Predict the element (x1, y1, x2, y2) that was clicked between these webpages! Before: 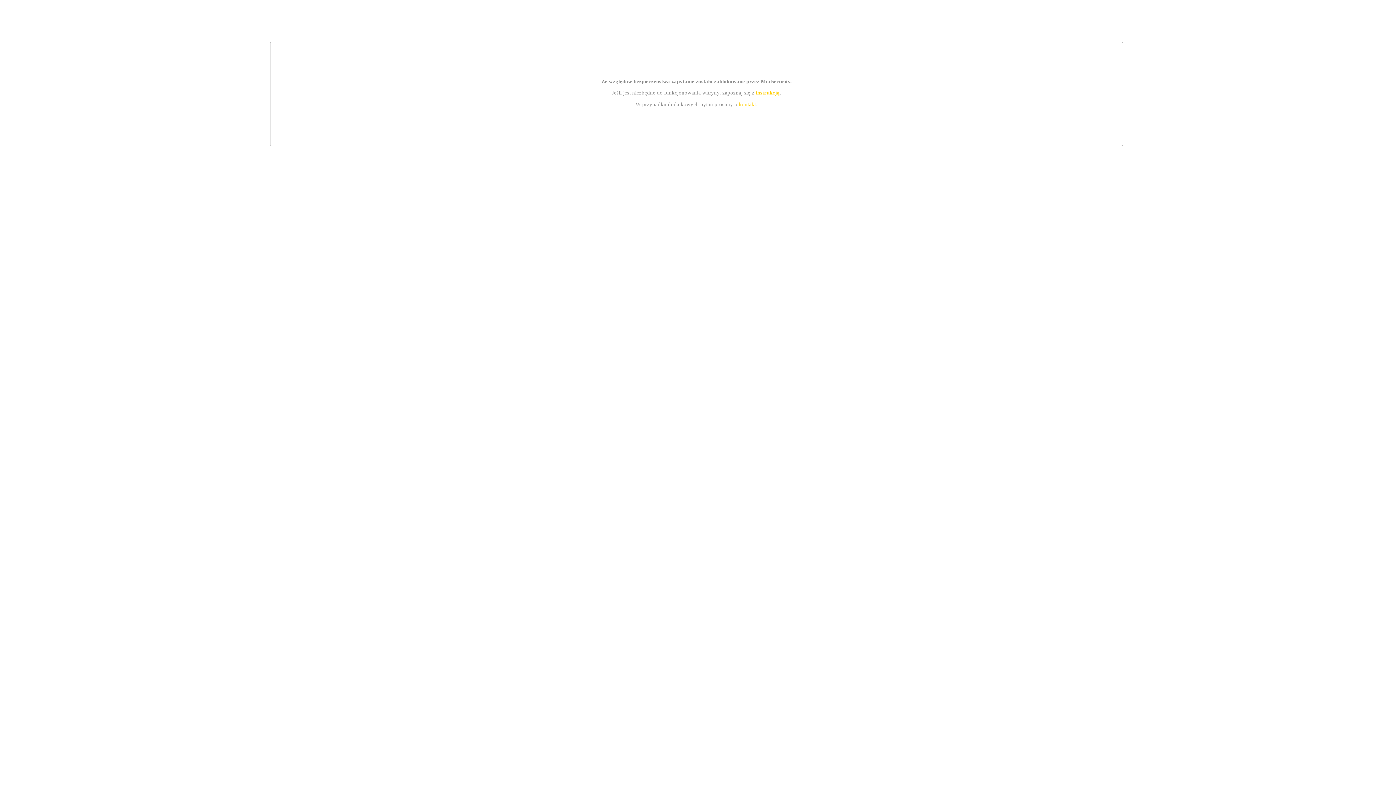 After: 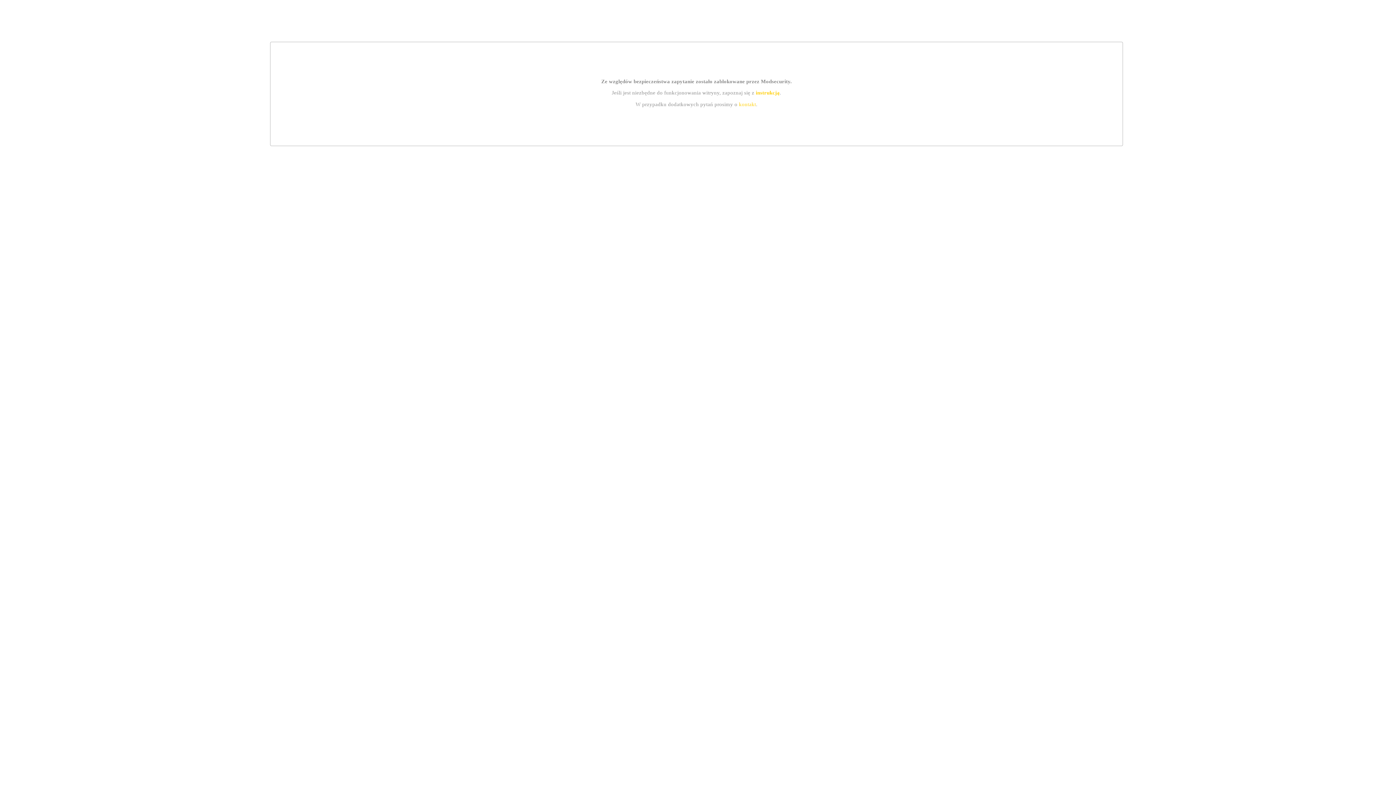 Action: bbox: (739, 101, 756, 107) label: kontakt